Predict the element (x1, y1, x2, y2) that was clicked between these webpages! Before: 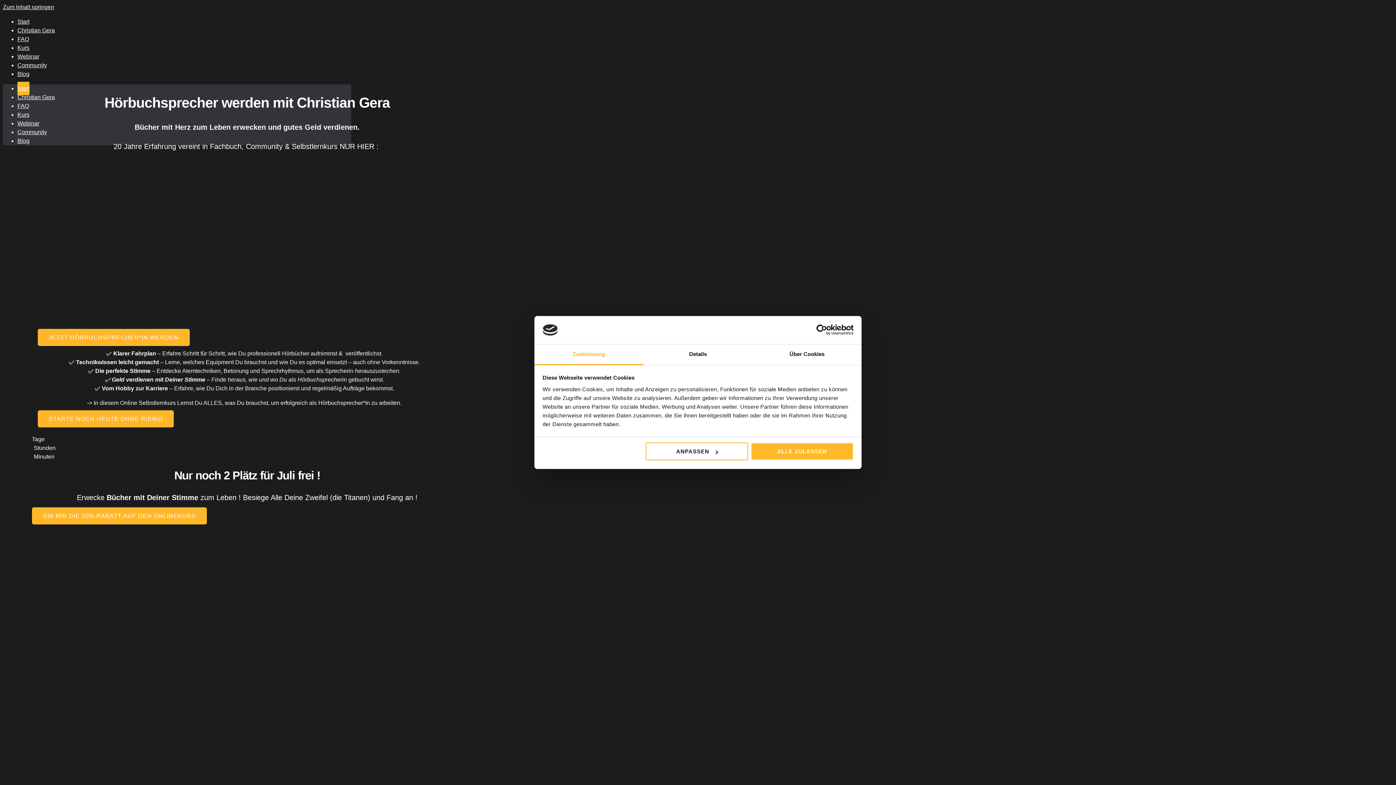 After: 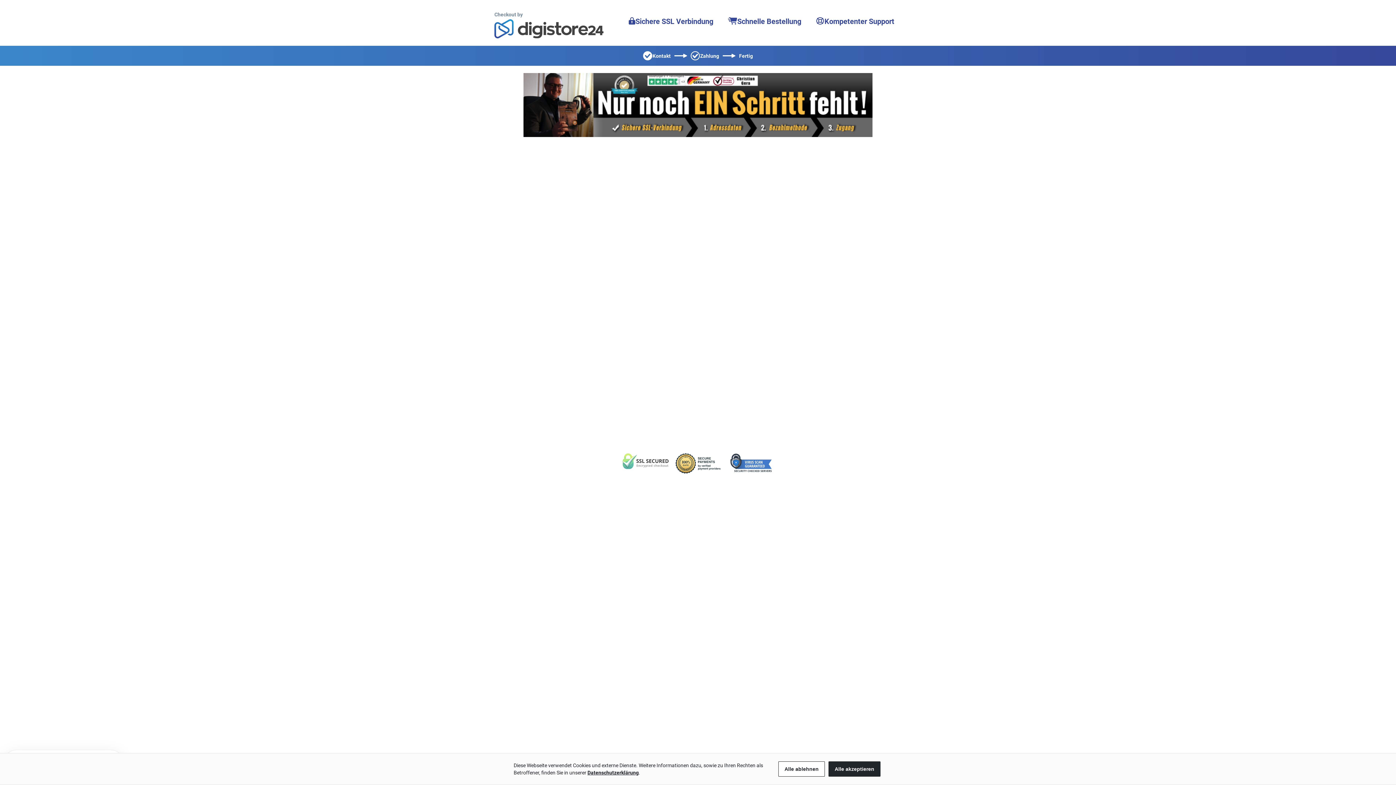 Action: bbox: (37, 318, 317, 324)